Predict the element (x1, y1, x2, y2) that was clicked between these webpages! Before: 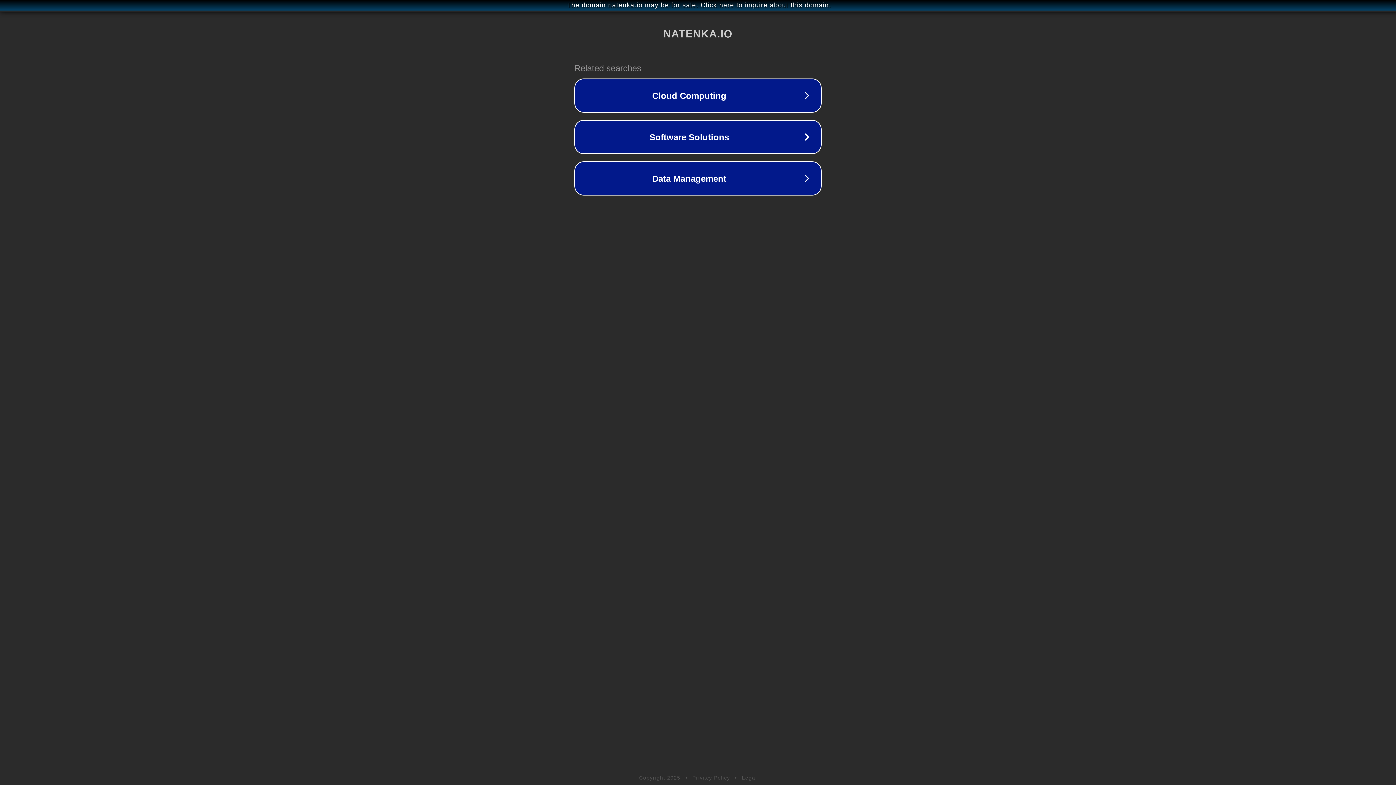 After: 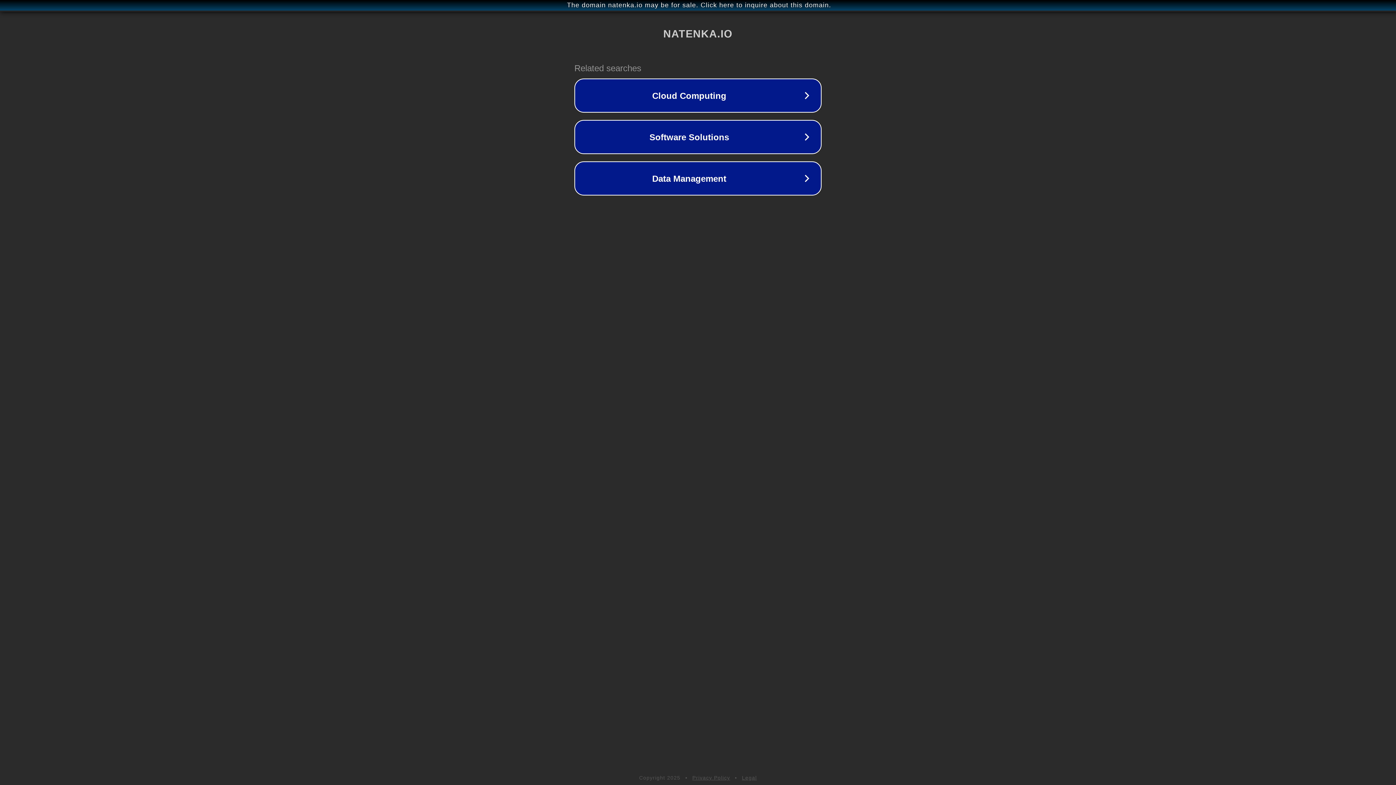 Action: bbox: (692, 775, 730, 781) label: Privacy Policy